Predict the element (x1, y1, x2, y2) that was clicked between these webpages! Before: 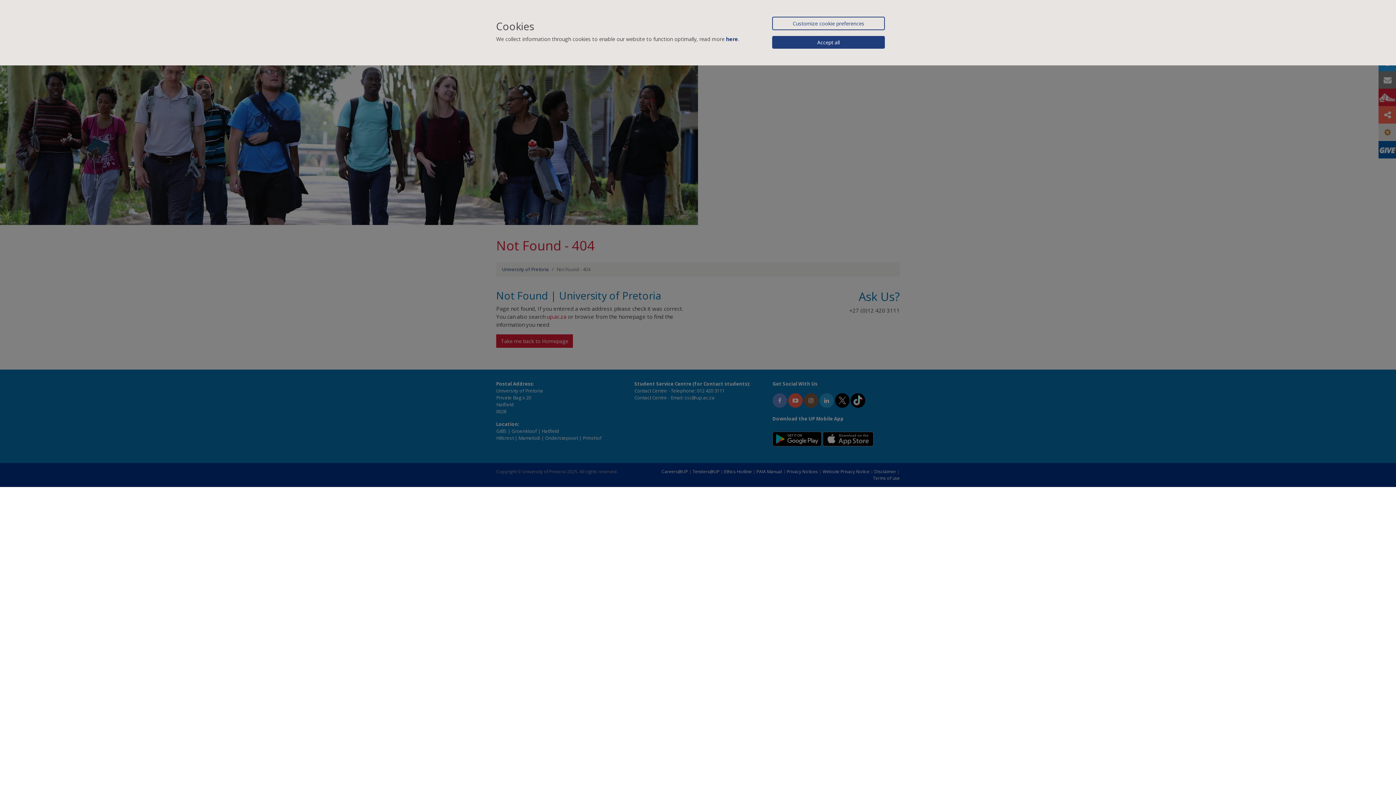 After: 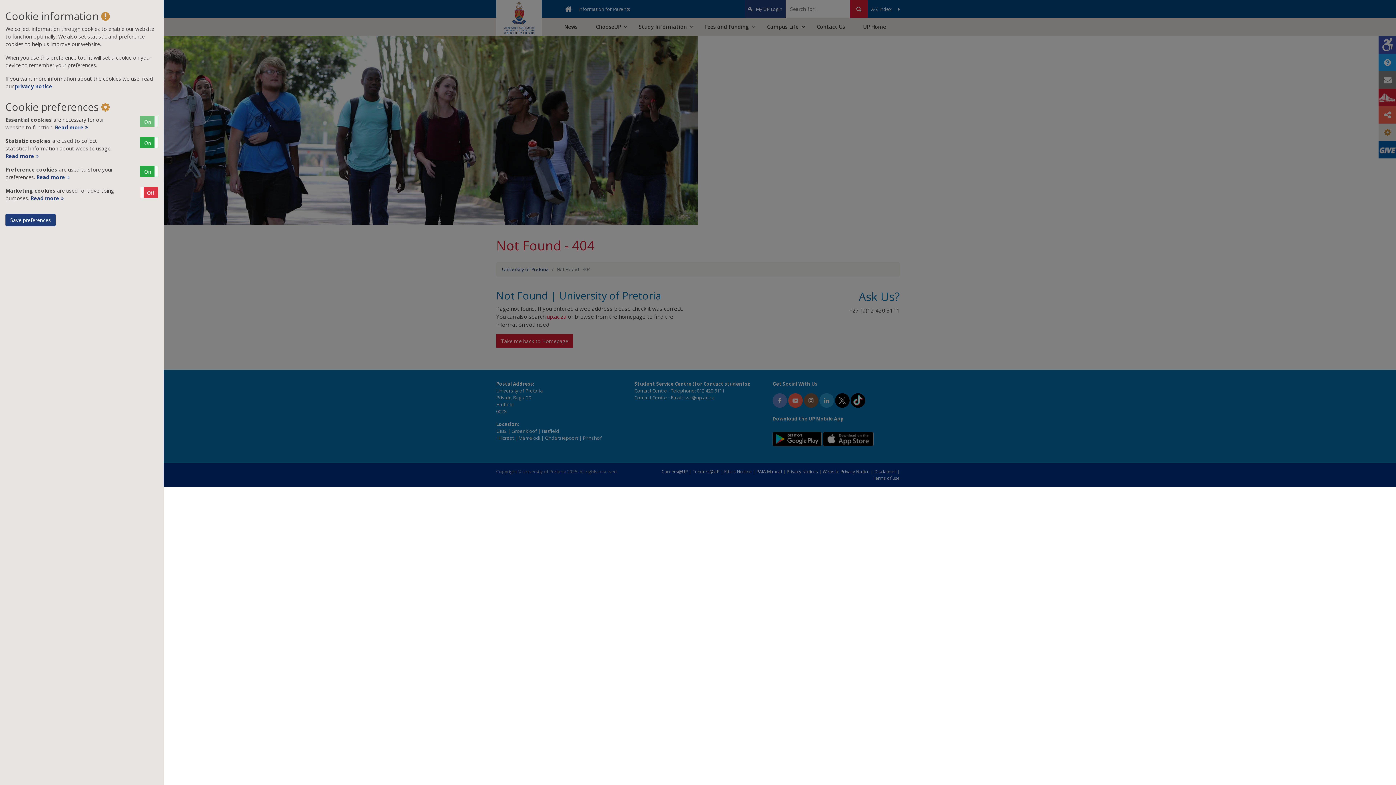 Action: bbox: (772, 16, 885, 30) label: Customize cookie preferences